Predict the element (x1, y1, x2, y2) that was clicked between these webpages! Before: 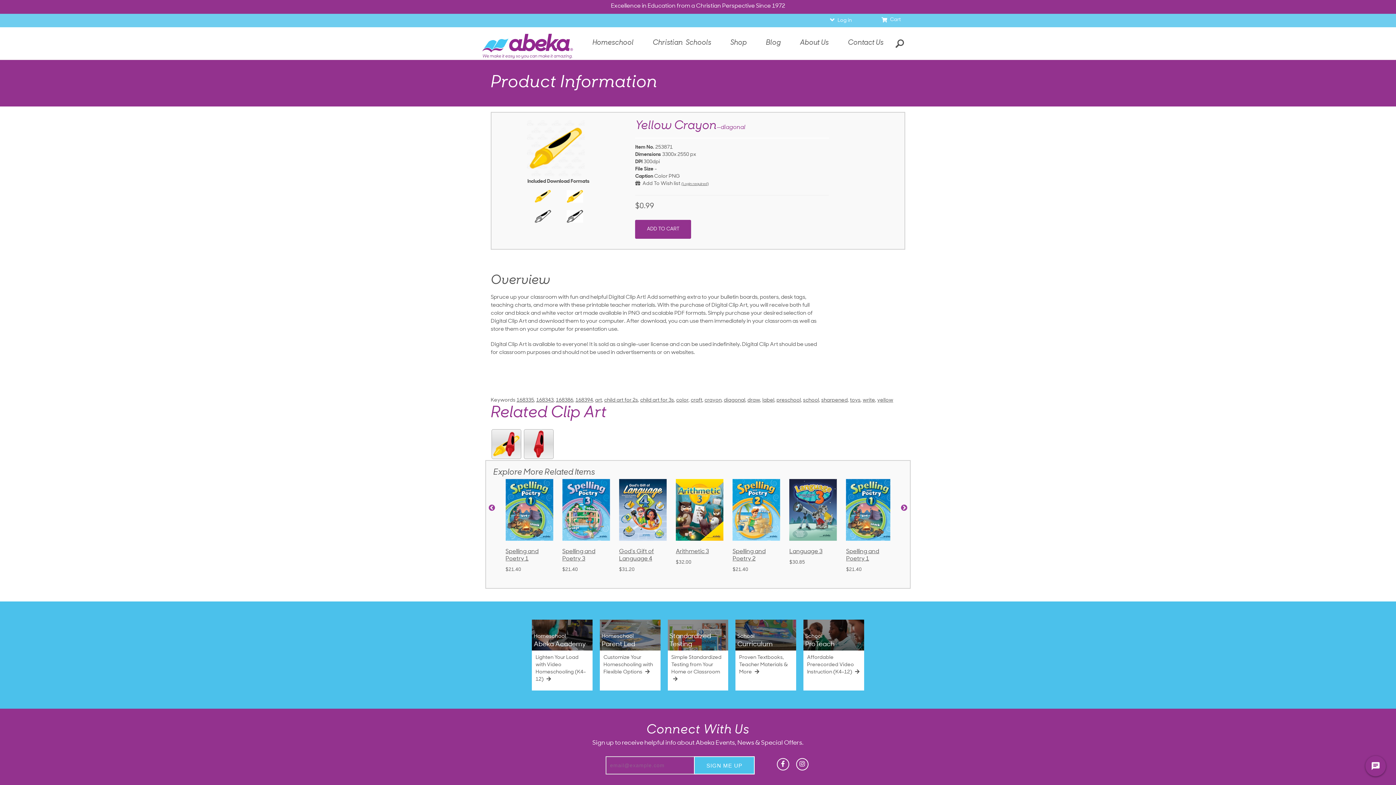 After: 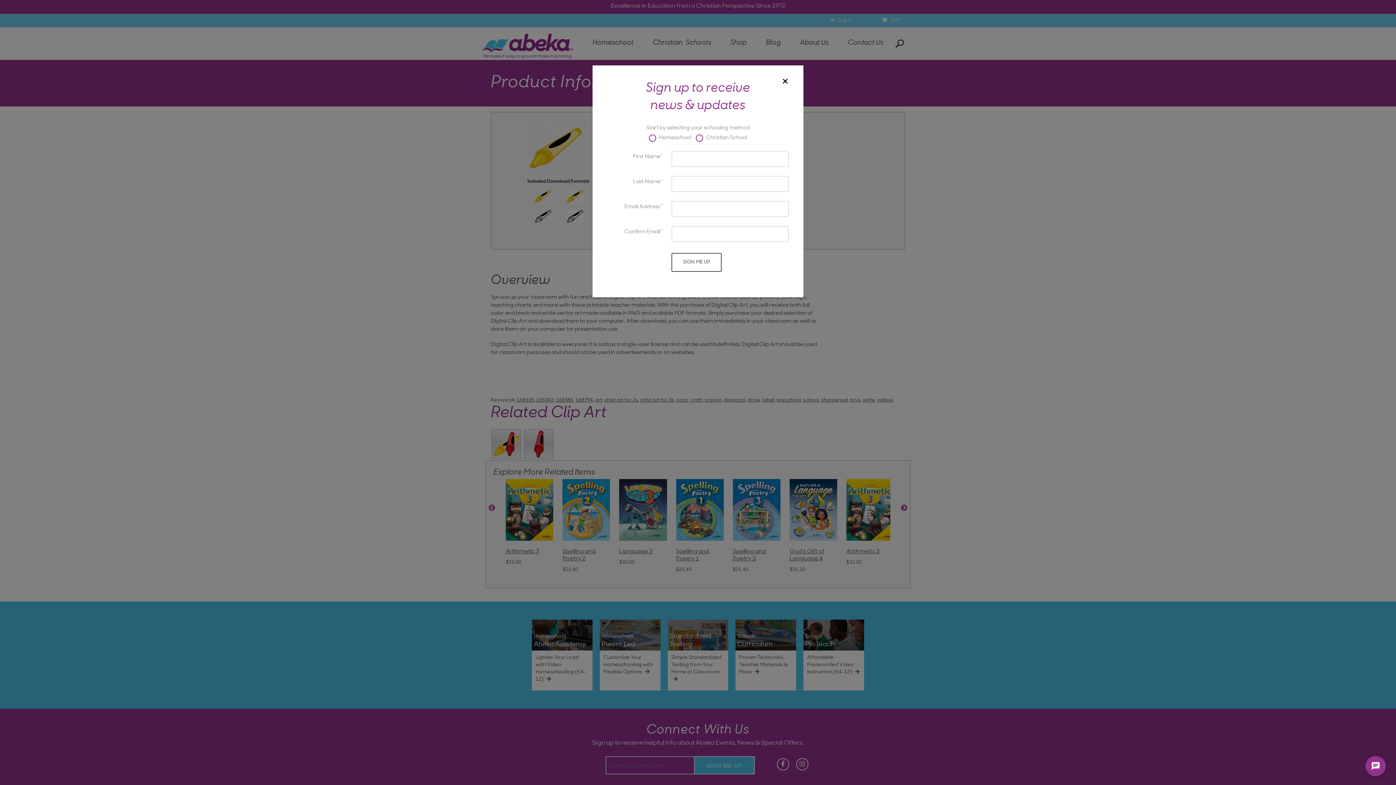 Action: bbox: (584, 36, 642, 53) label: Homeschool